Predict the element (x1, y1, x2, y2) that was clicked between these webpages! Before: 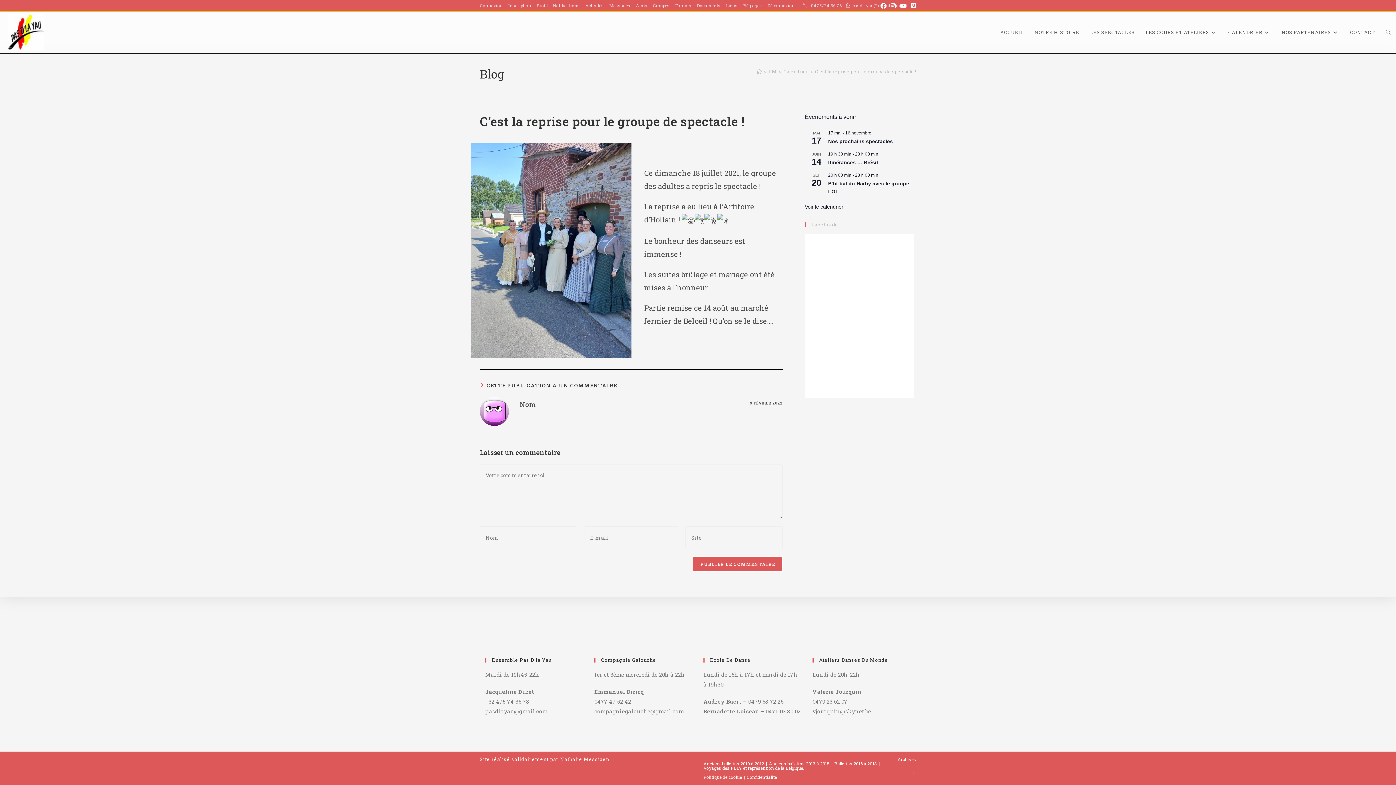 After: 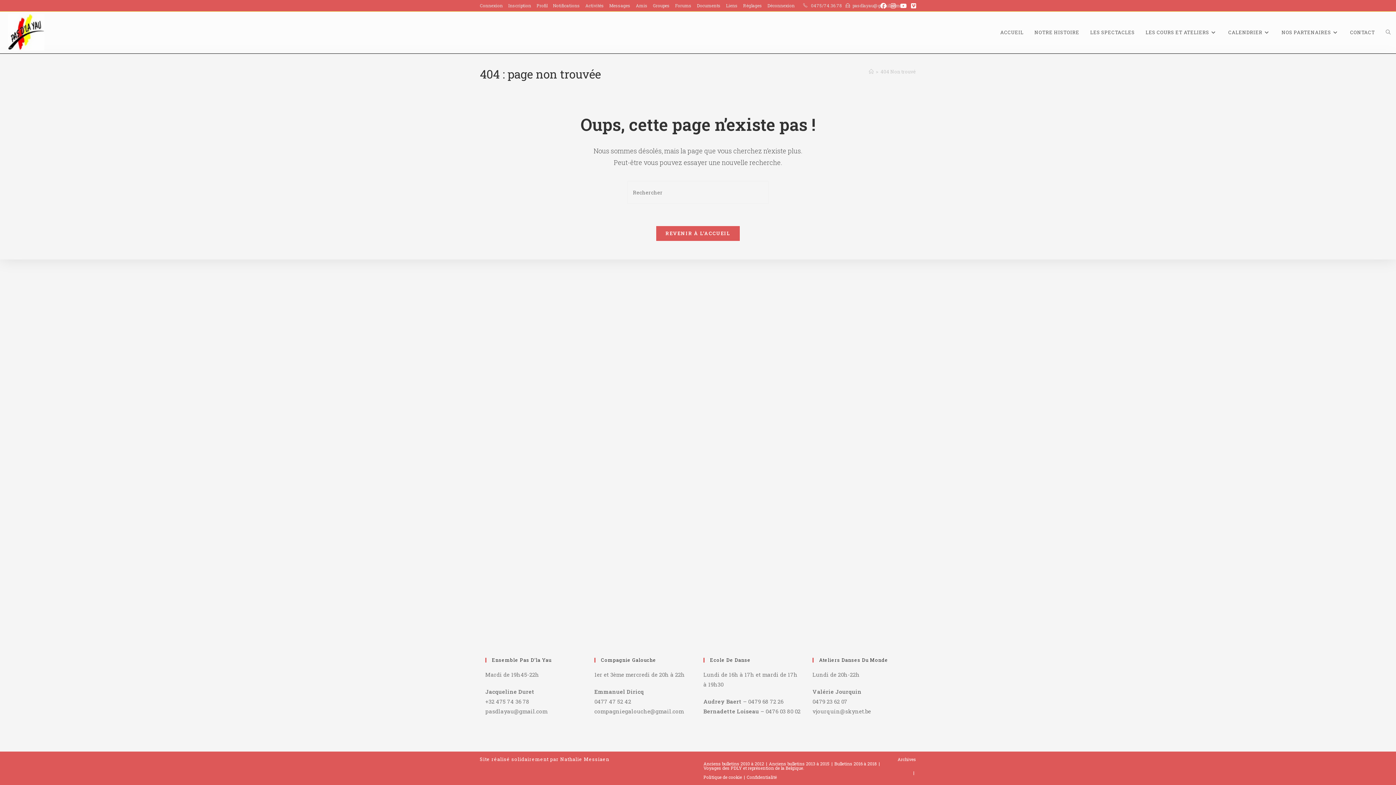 Action: label: Liens bbox: (726, 1, 737, 9)